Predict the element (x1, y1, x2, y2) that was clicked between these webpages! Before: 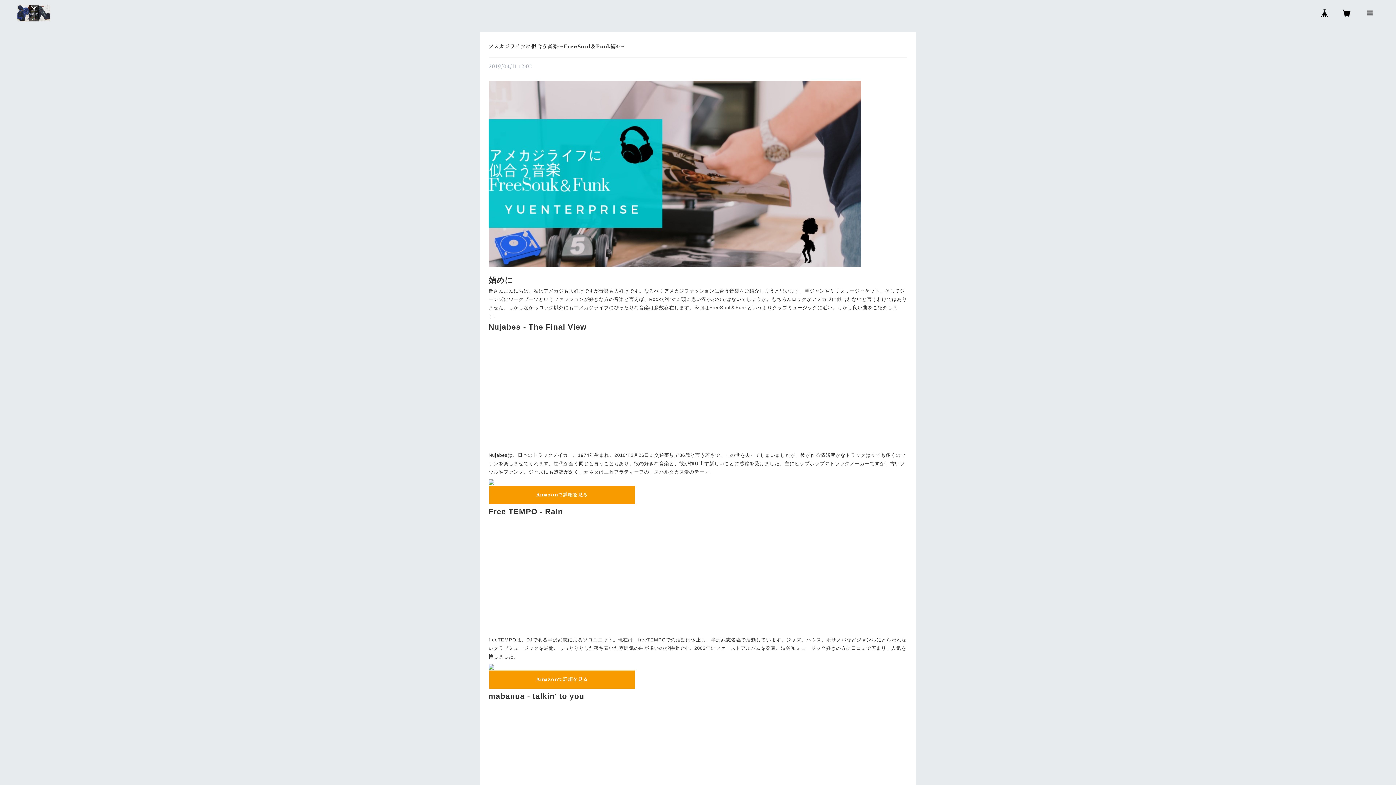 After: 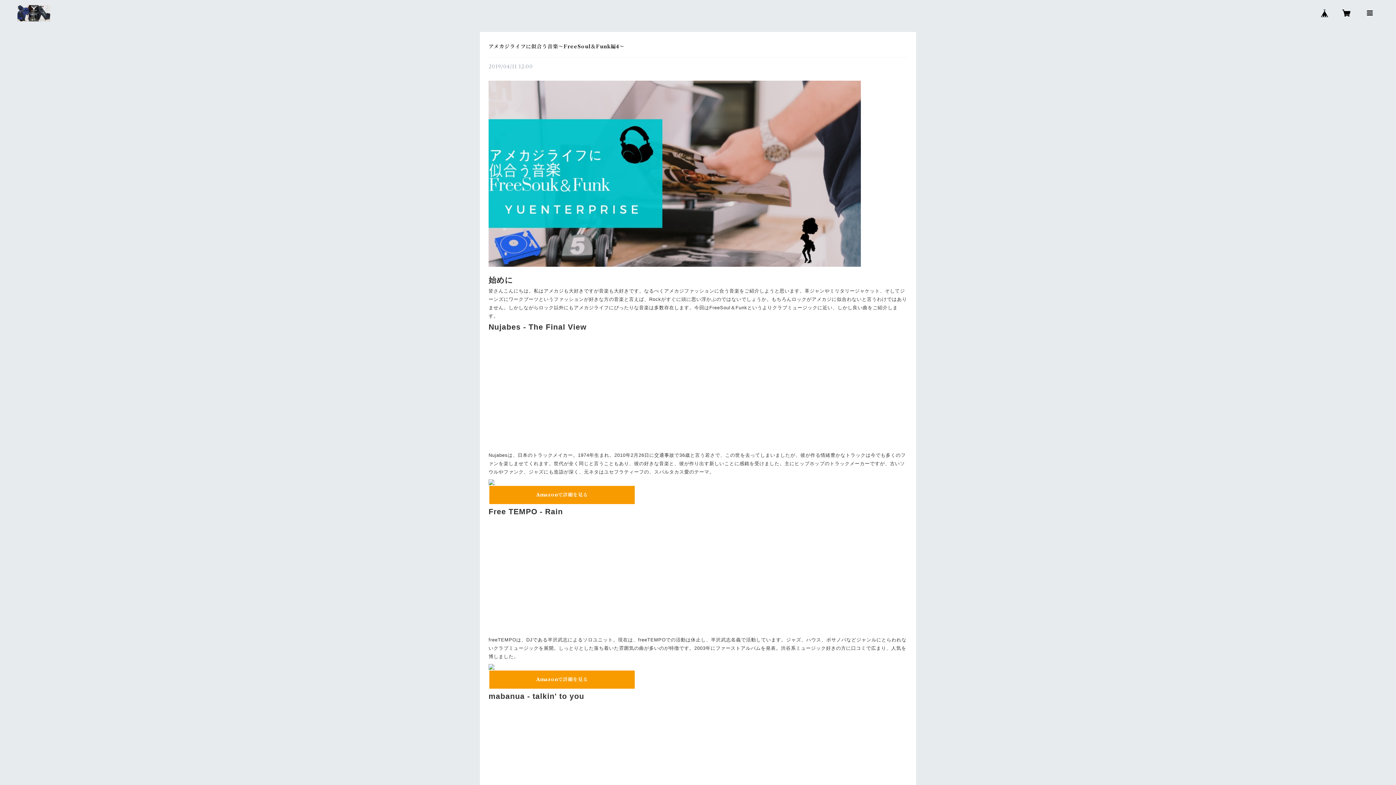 Action: bbox: (488, 663, 494, 668)